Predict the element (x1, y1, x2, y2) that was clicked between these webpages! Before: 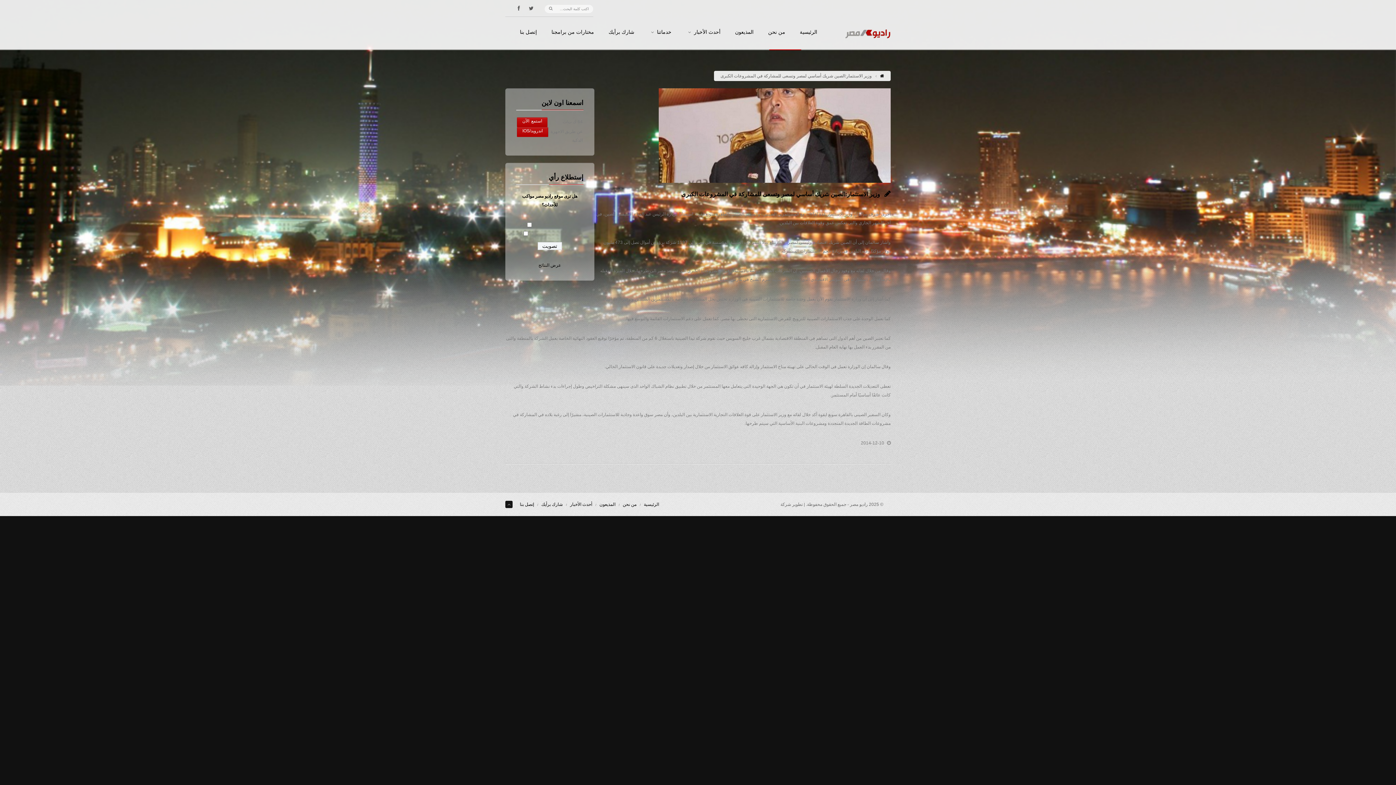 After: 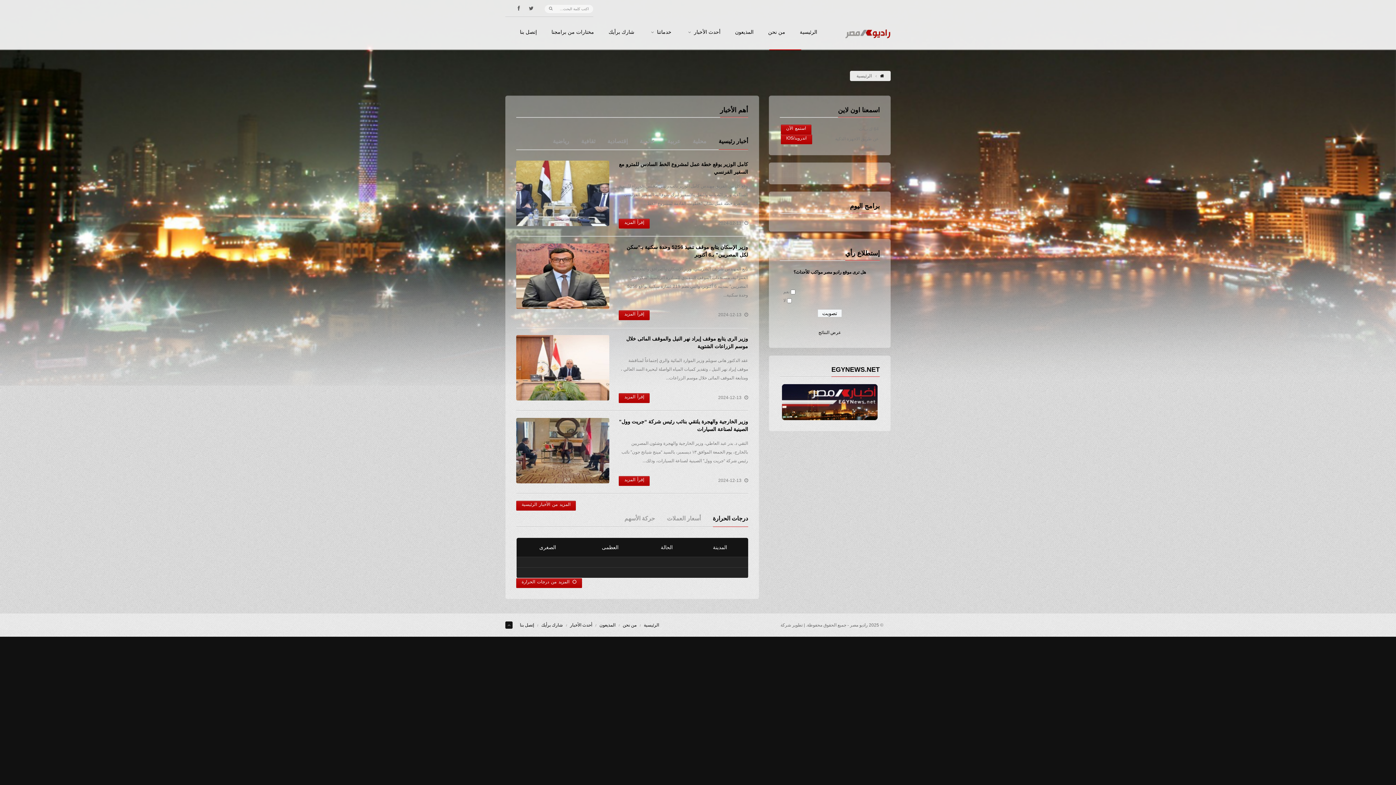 Action: label: الرئيسية bbox: (644, 502, 659, 507)